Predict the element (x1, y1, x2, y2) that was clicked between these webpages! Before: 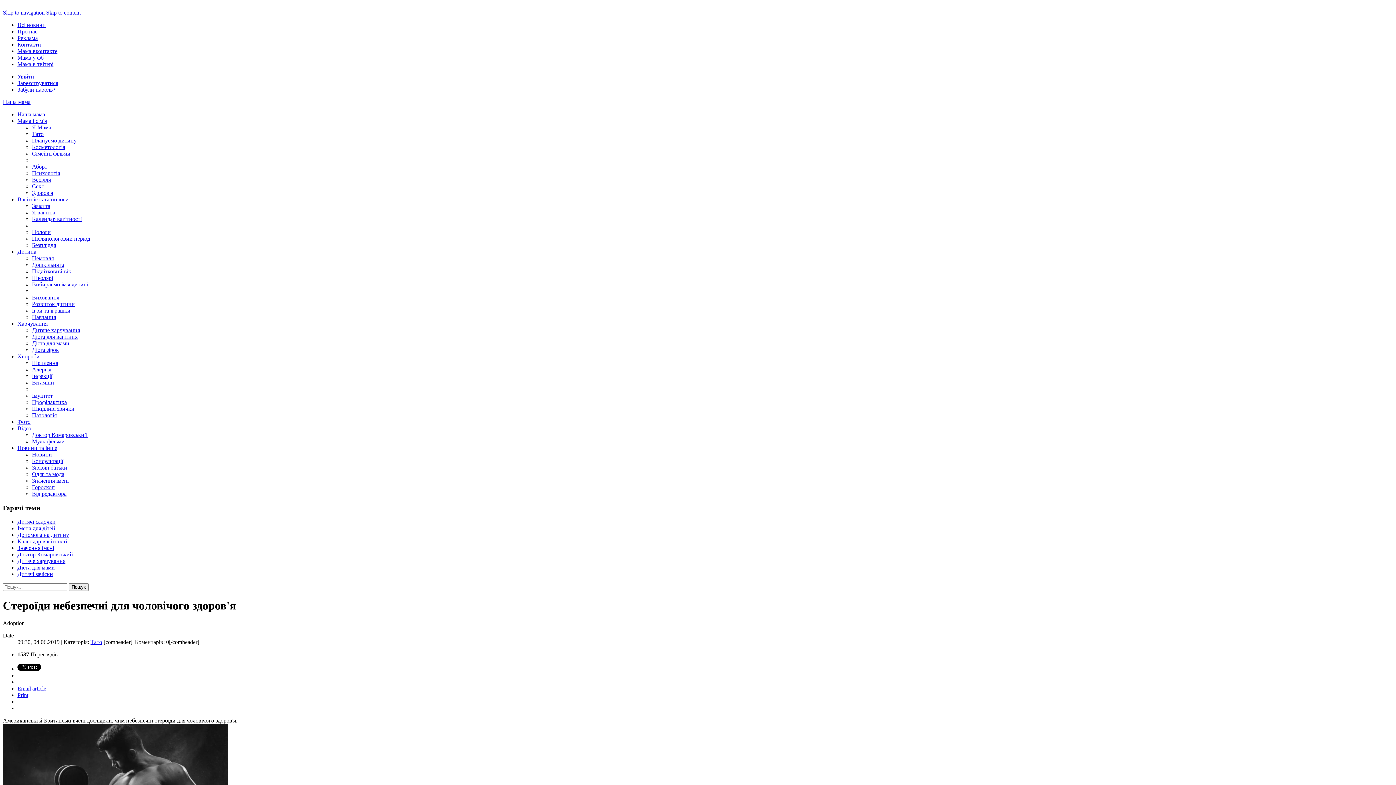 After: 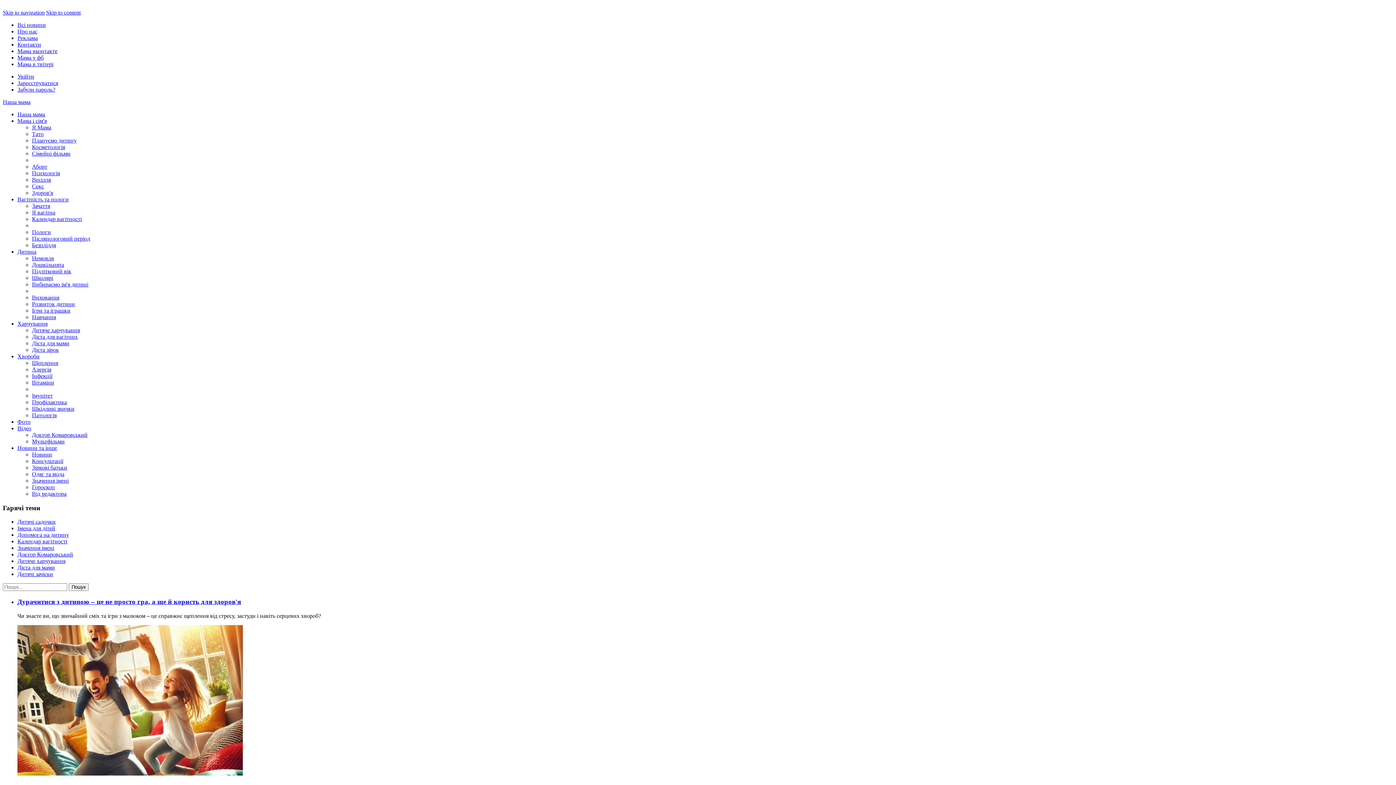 Action: label: Print bbox: (17, 692, 28, 698)